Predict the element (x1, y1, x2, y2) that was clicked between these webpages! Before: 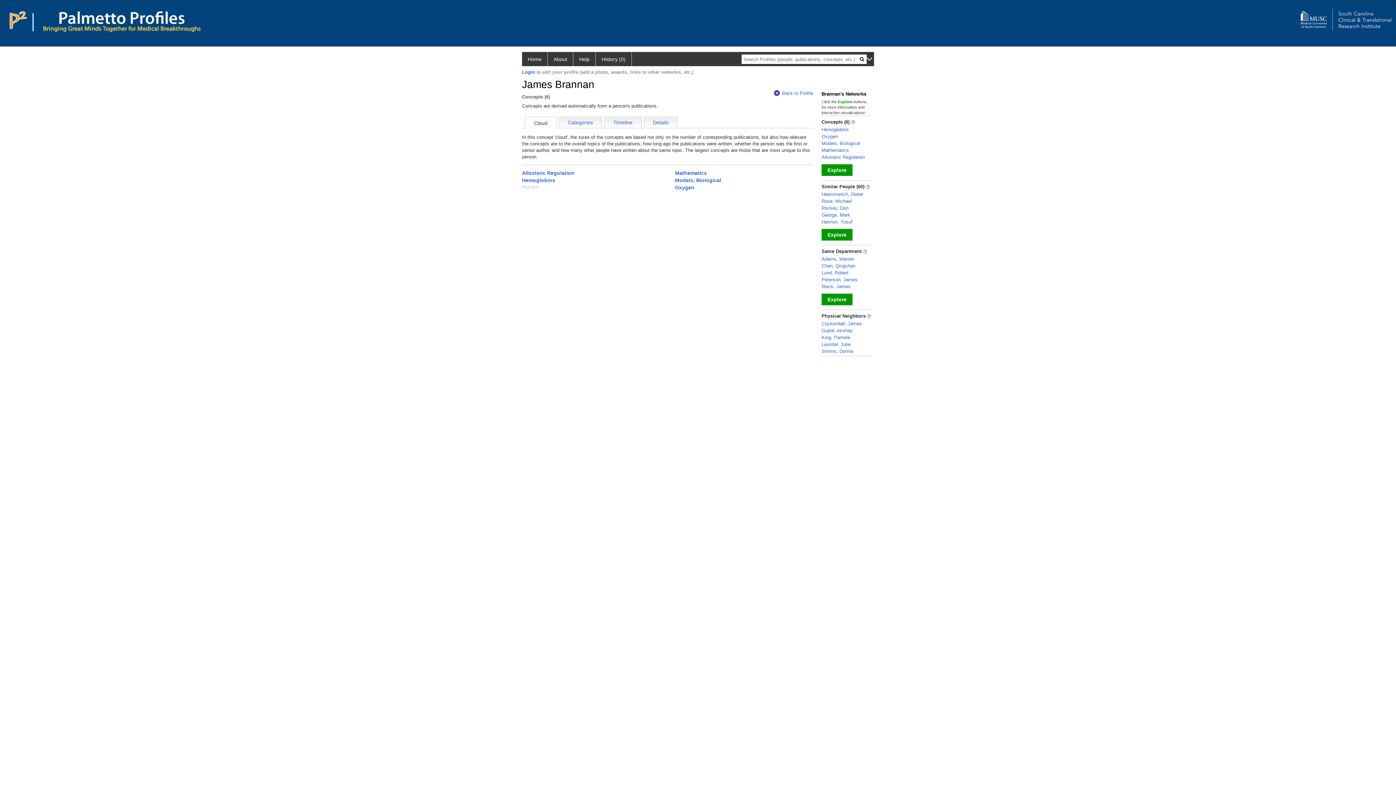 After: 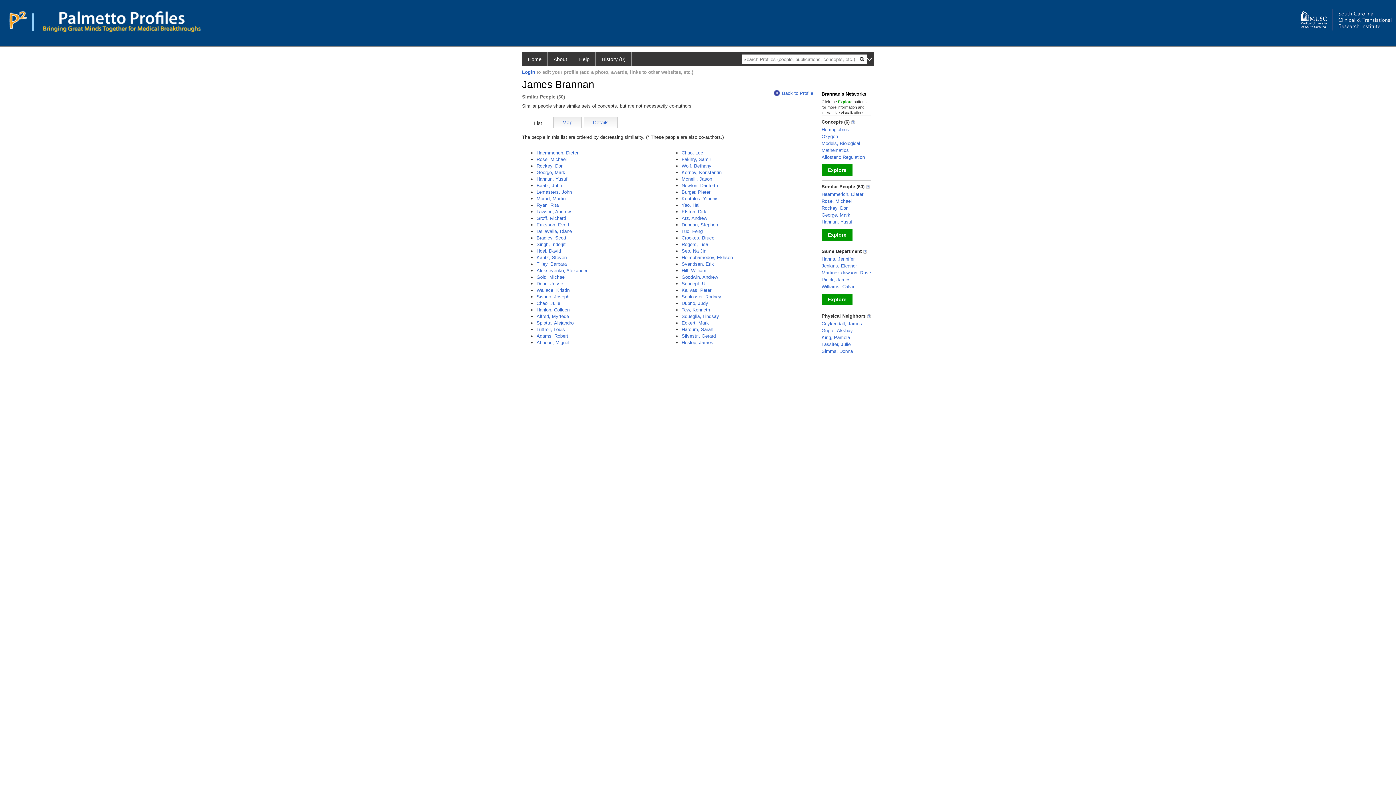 Action: bbox: (821, 229, 852, 240) label: Explore